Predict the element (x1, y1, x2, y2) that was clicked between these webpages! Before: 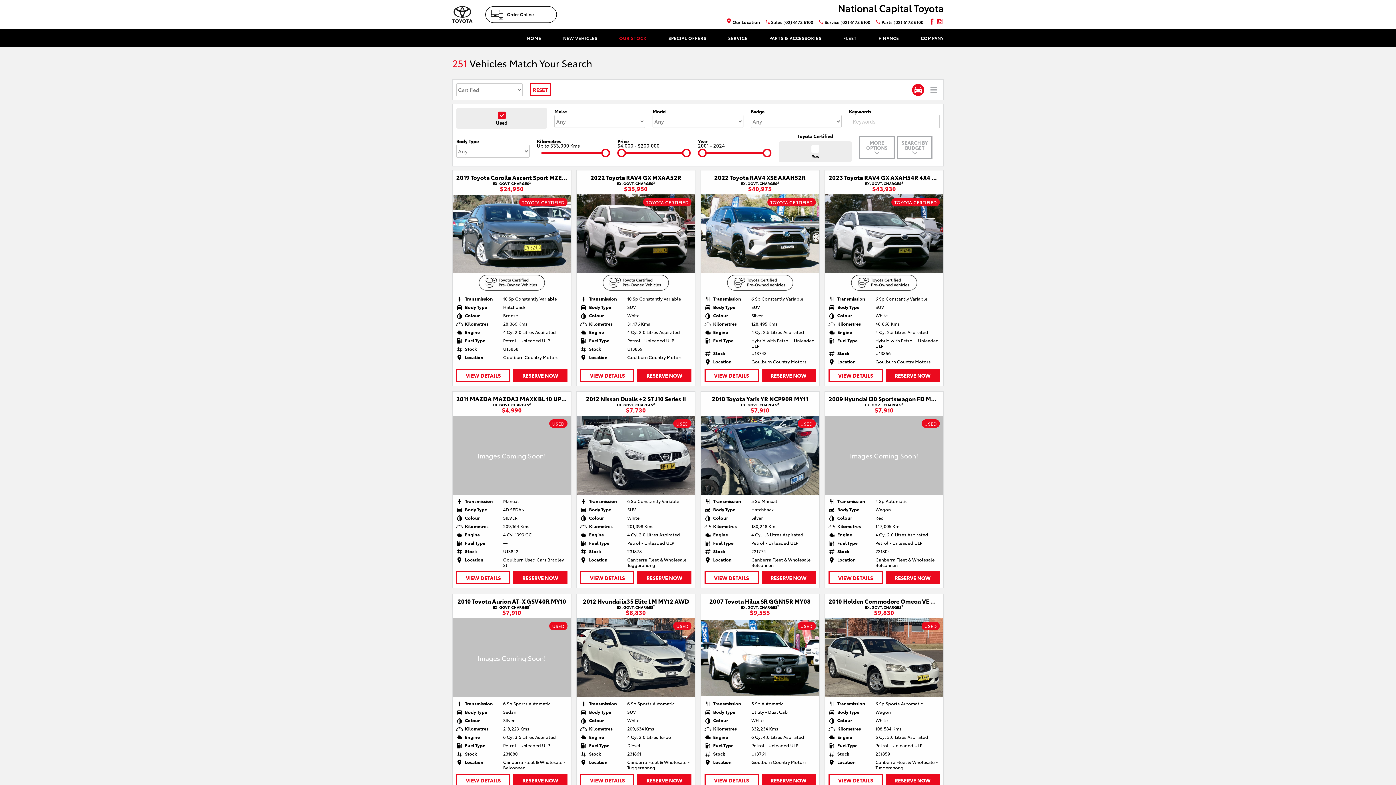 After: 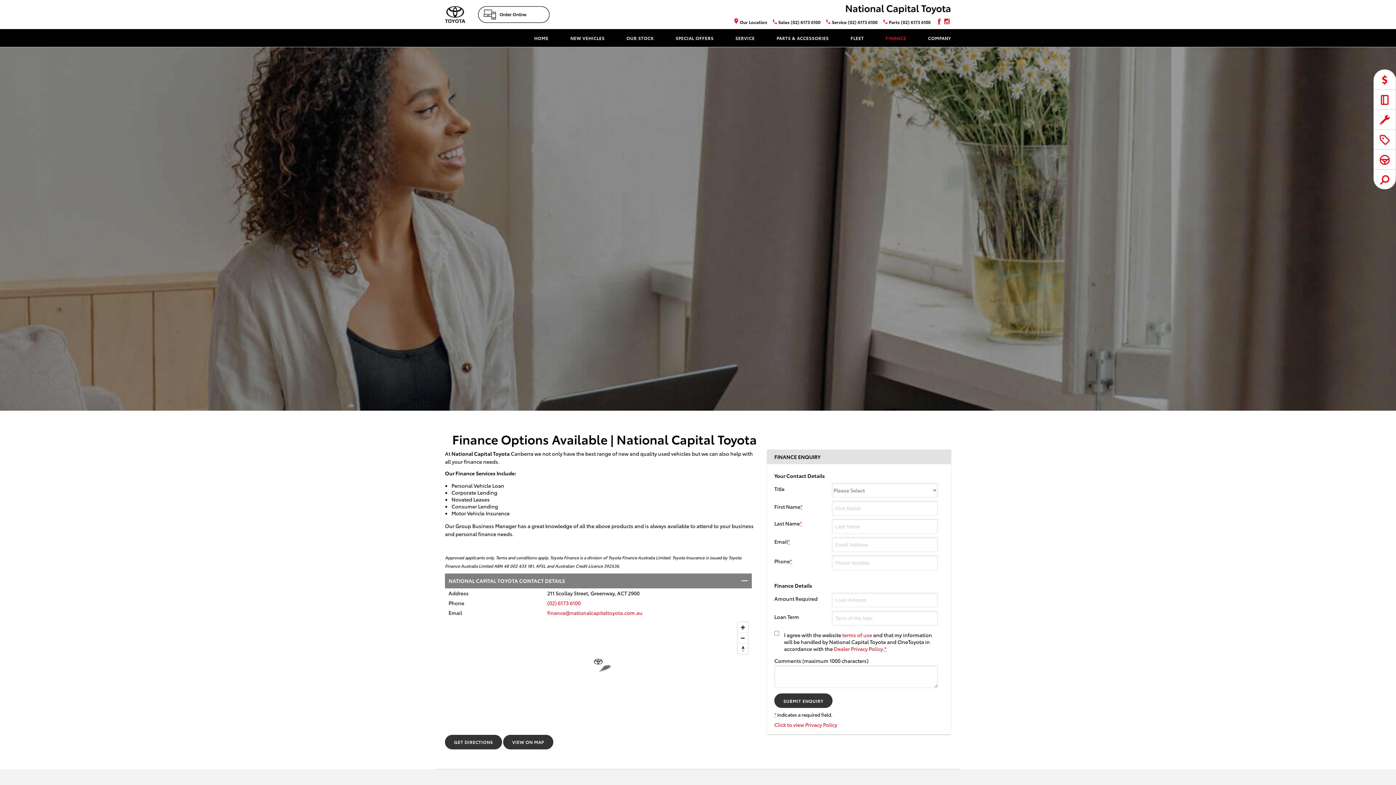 Action: label: FINANCE bbox: (878, 29, 899, 46)